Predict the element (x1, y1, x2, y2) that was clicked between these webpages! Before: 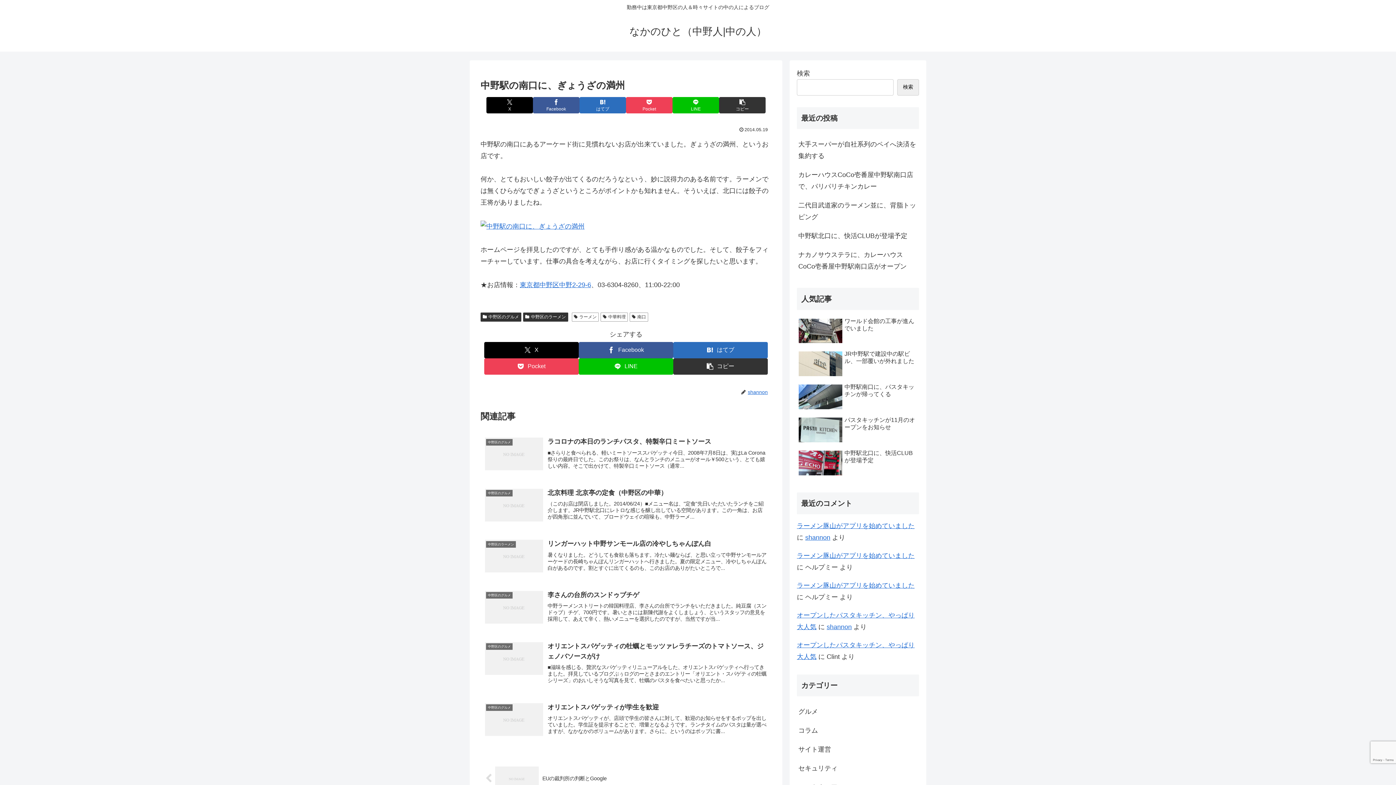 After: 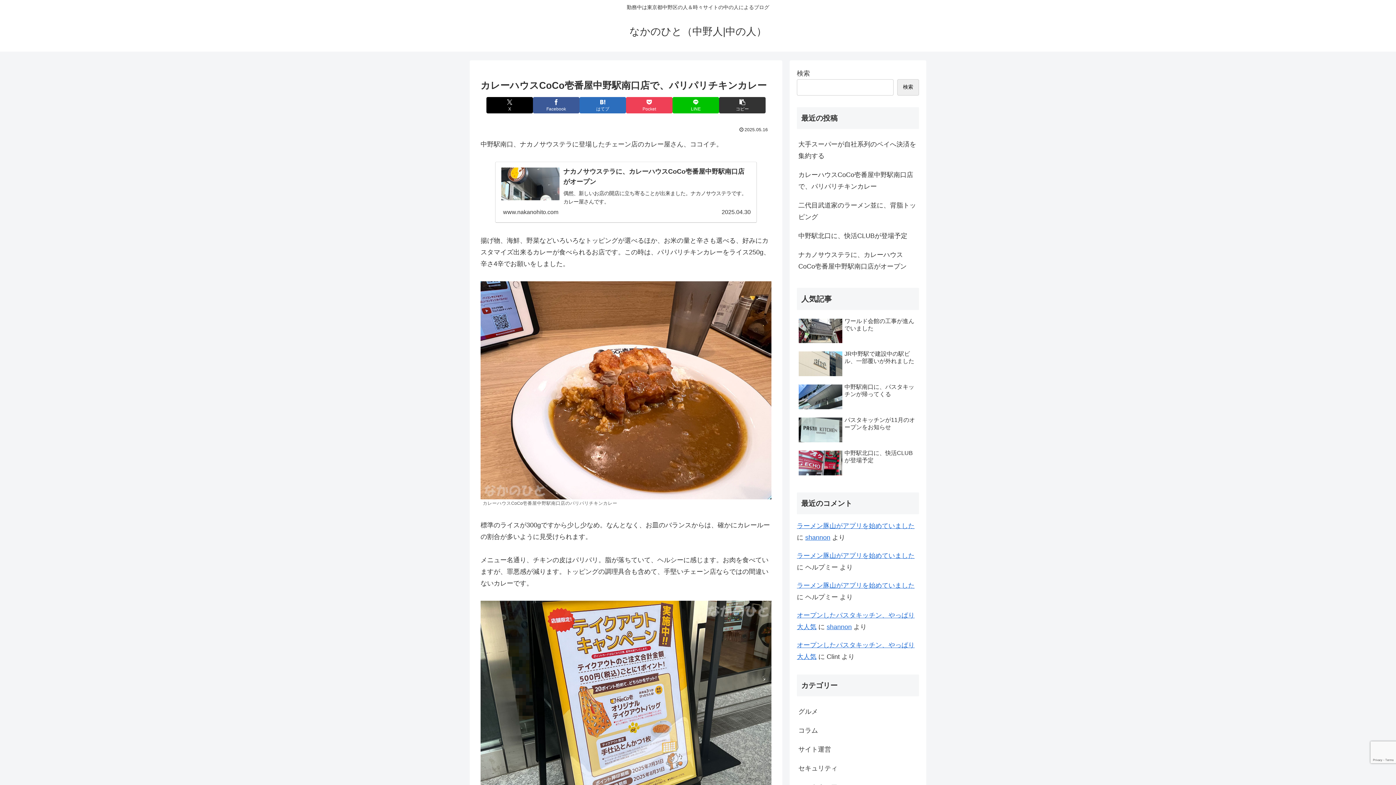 Action: bbox: (797, 165, 919, 196) label: カレーハウスCoCo壱番屋中野駅南口店で、パリパリチキンカレー